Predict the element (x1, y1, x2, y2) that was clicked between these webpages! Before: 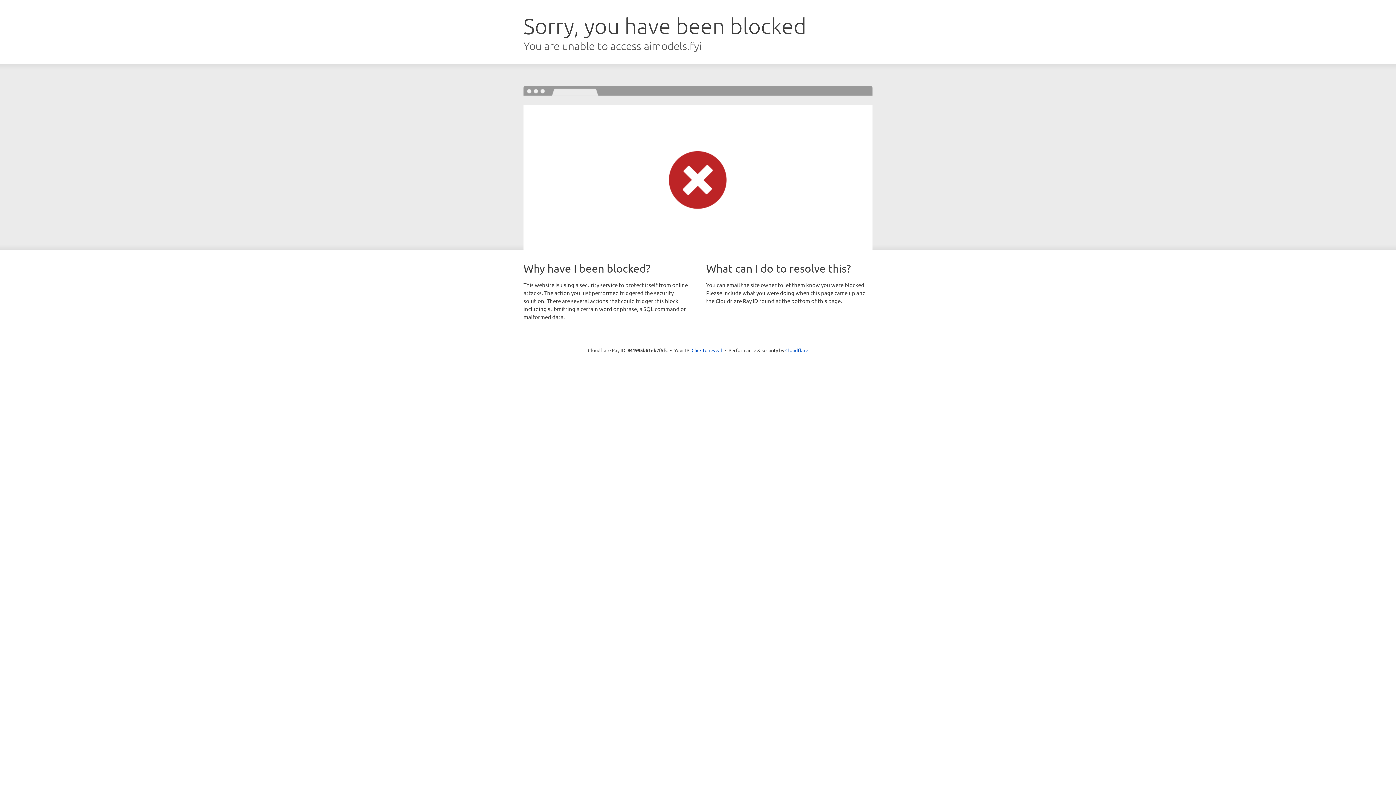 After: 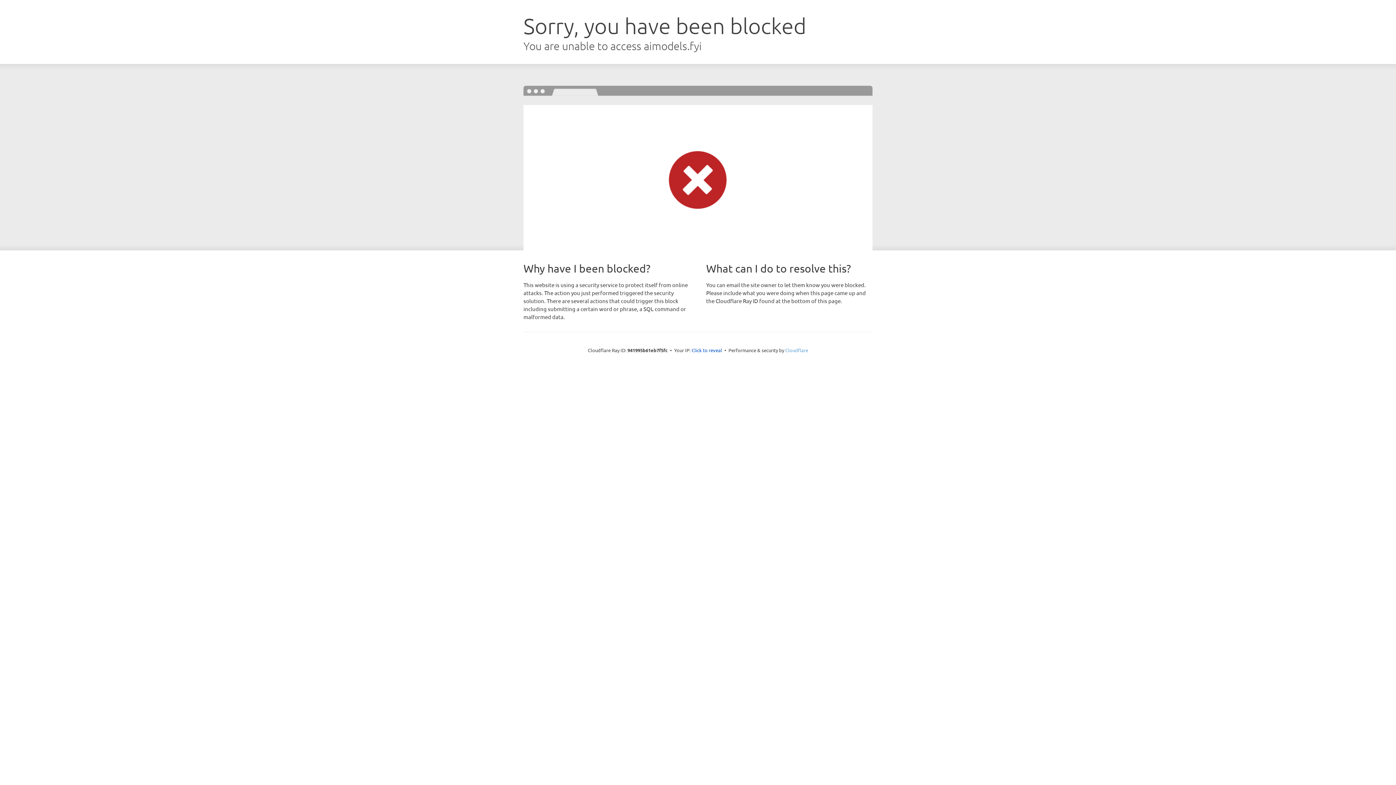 Action: label: Cloudflare bbox: (785, 347, 808, 353)